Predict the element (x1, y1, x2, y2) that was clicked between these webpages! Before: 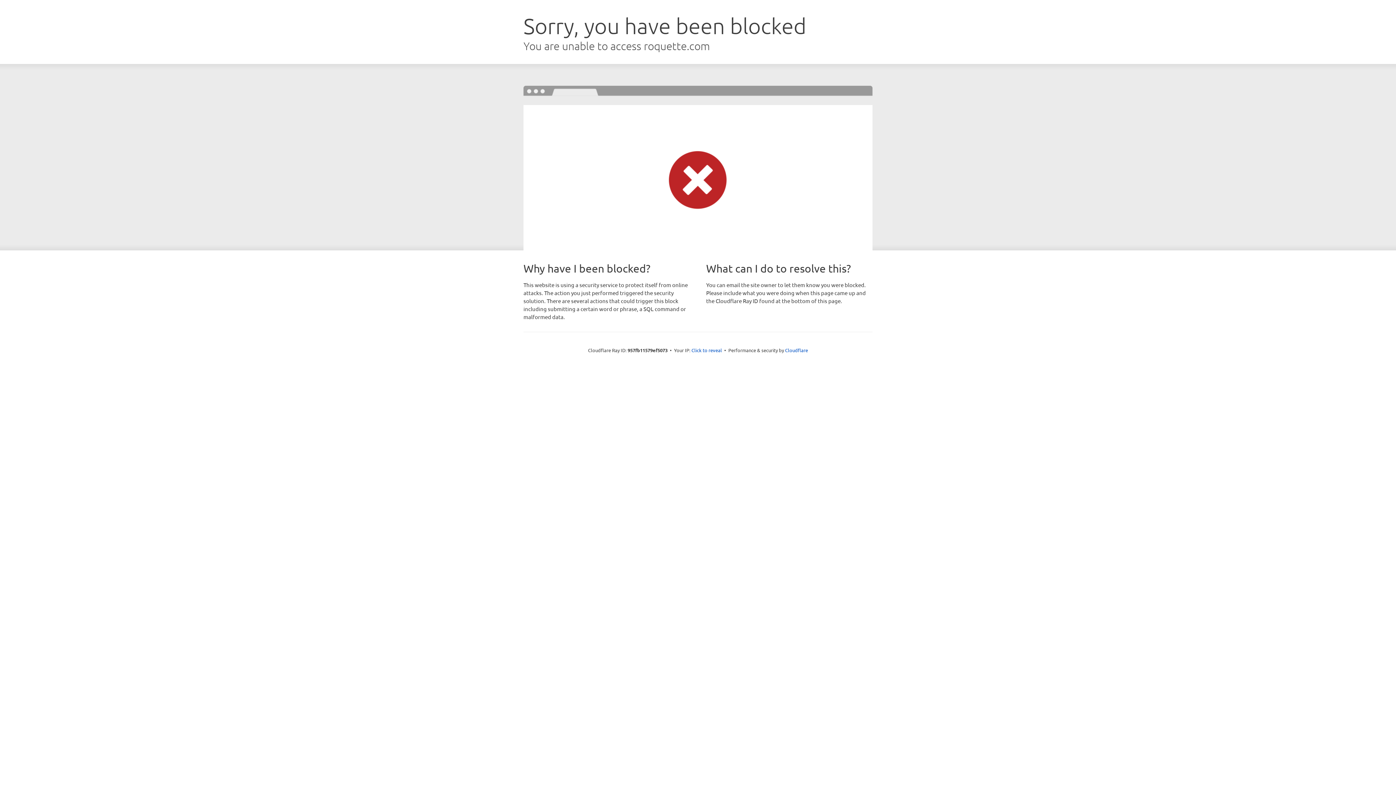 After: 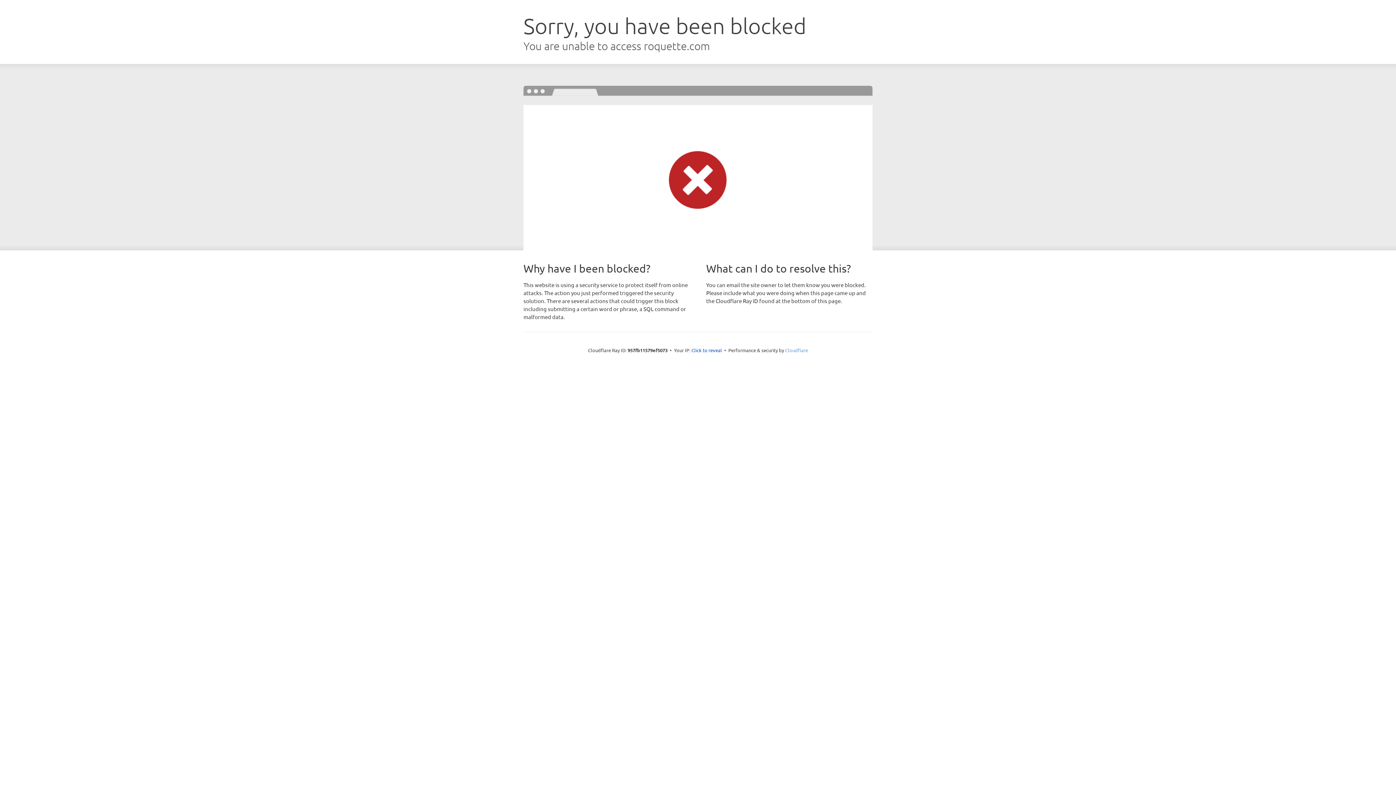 Action: label: Cloudflare bbox: (785, 347, 808, 353)